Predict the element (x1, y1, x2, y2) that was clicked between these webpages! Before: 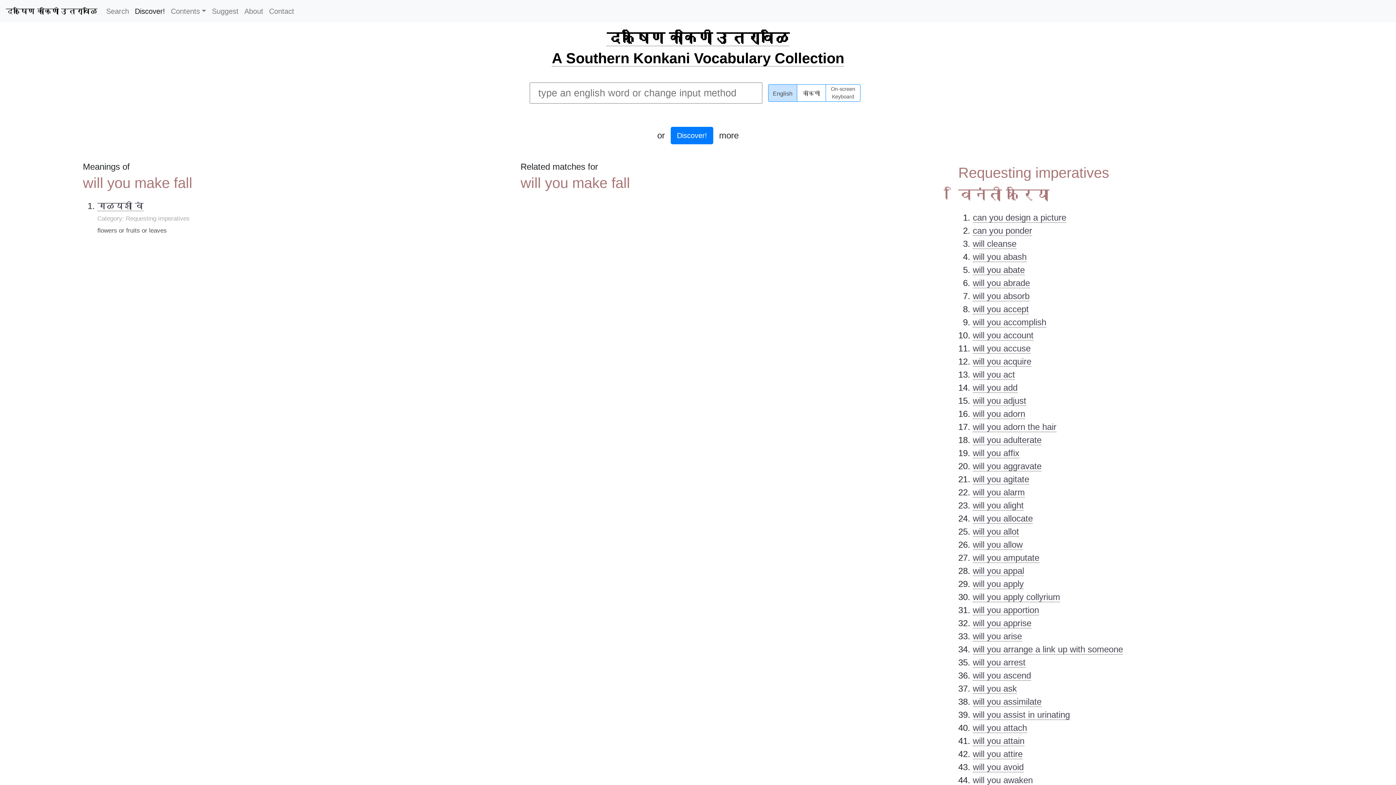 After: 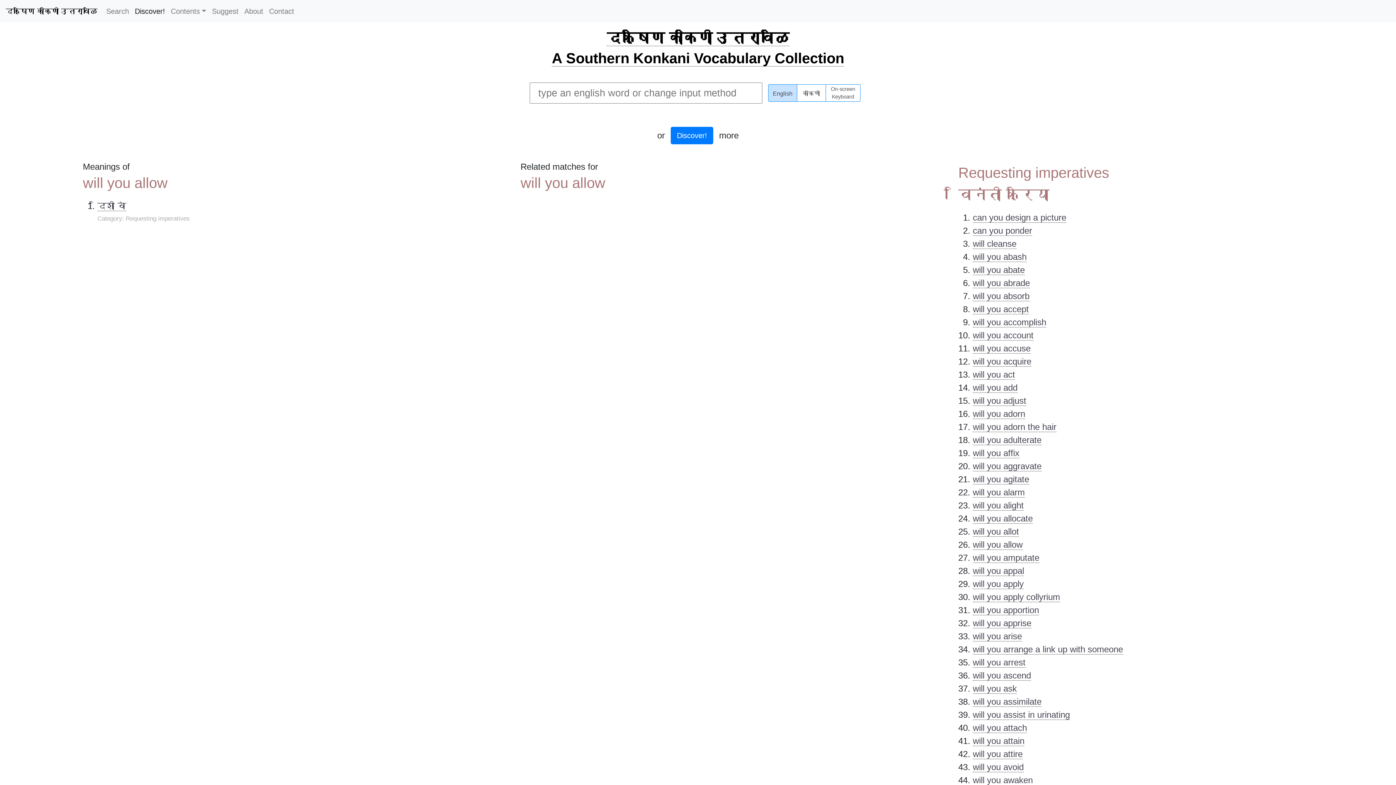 Action: label: will you allow bbox: (973, 540, 1022, 550)